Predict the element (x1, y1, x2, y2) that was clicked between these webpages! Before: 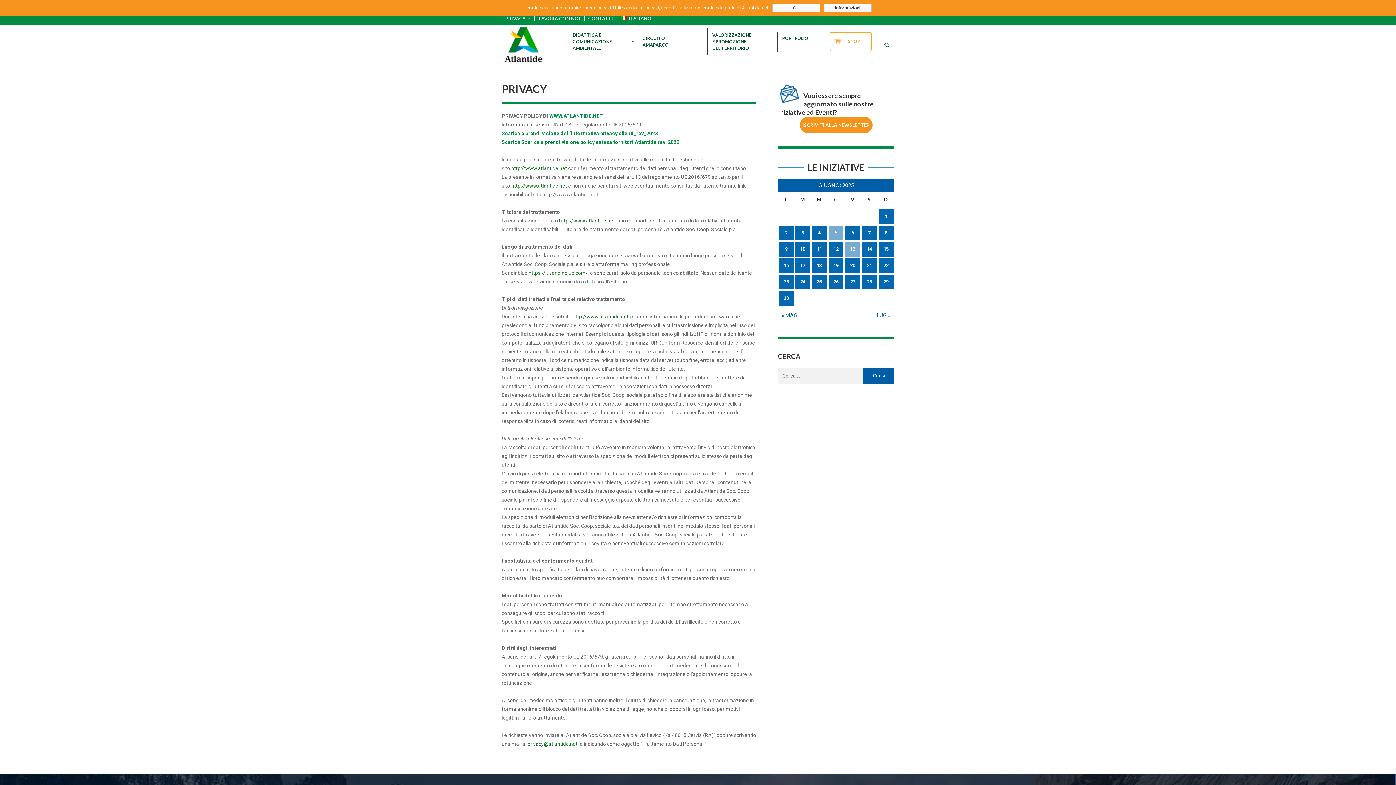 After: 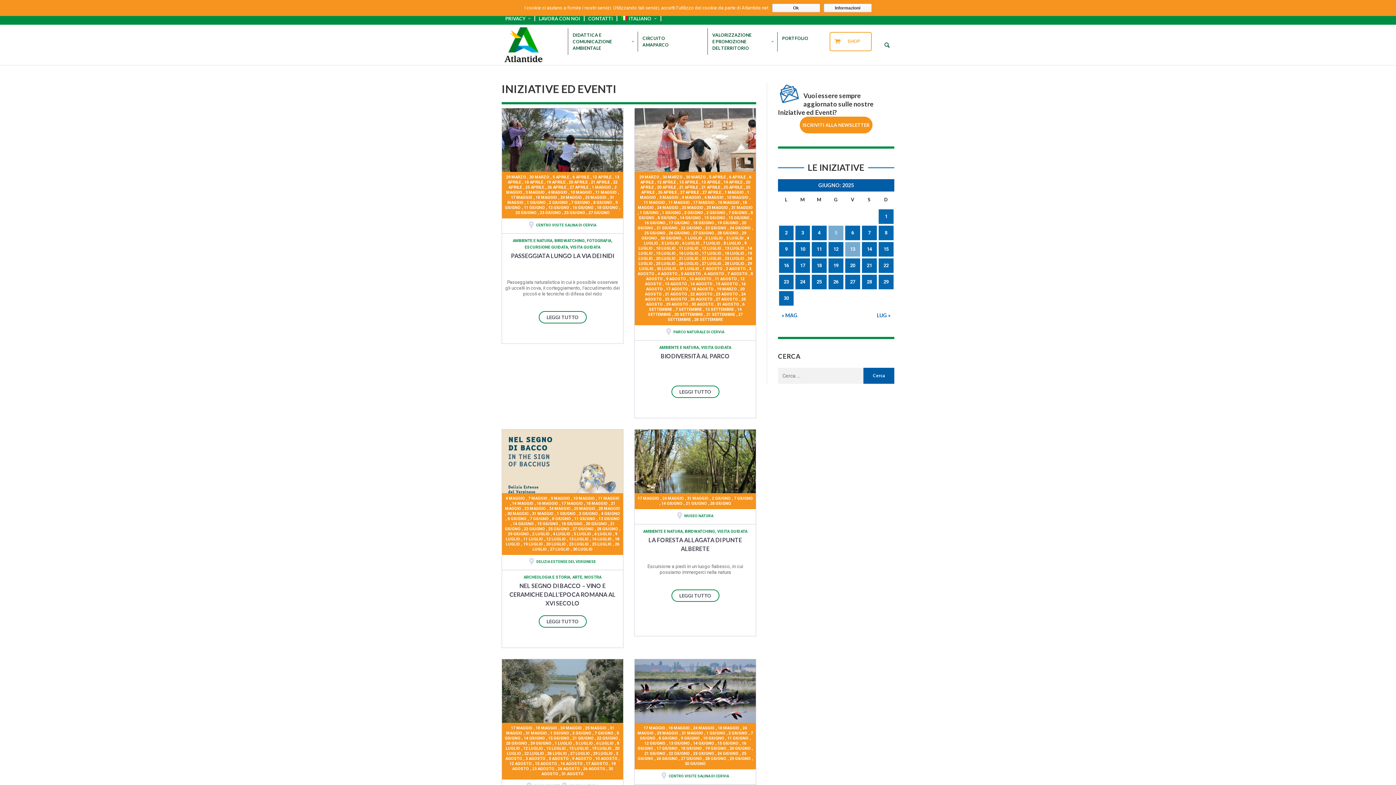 Action: bbox: (865, 228, 874, 237) label: 7